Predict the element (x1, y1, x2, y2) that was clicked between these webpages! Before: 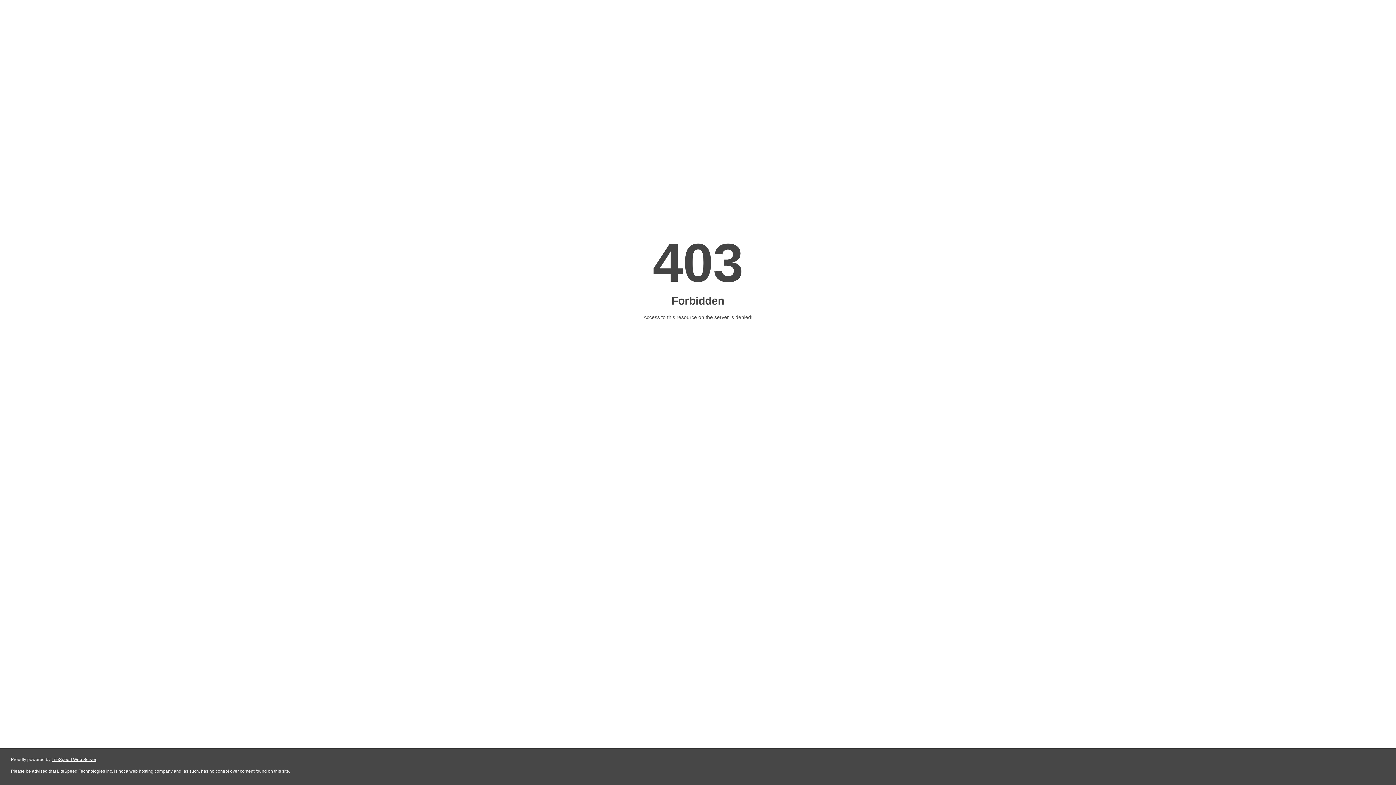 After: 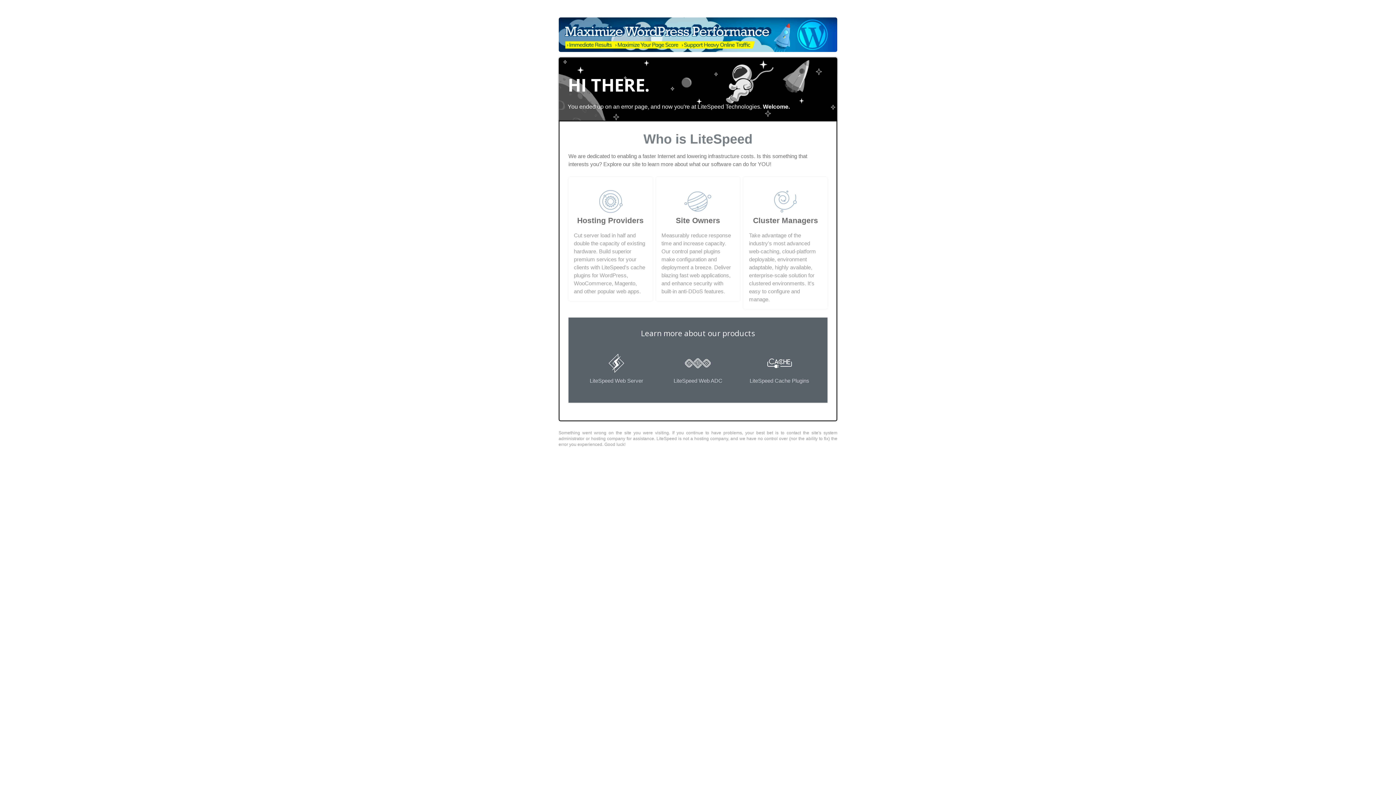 Action: label: LiteSpeed Web Server bbox: (51, 757, 96, 762)